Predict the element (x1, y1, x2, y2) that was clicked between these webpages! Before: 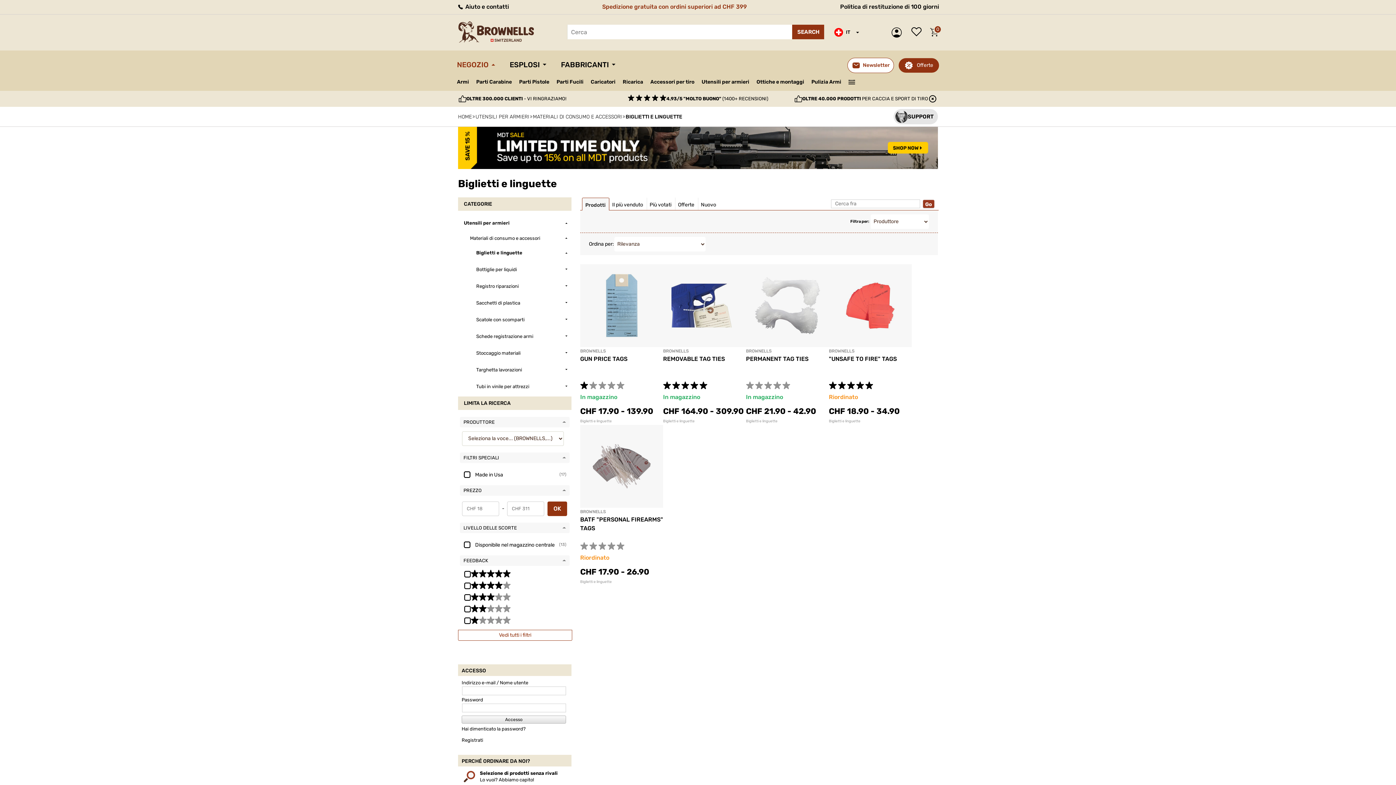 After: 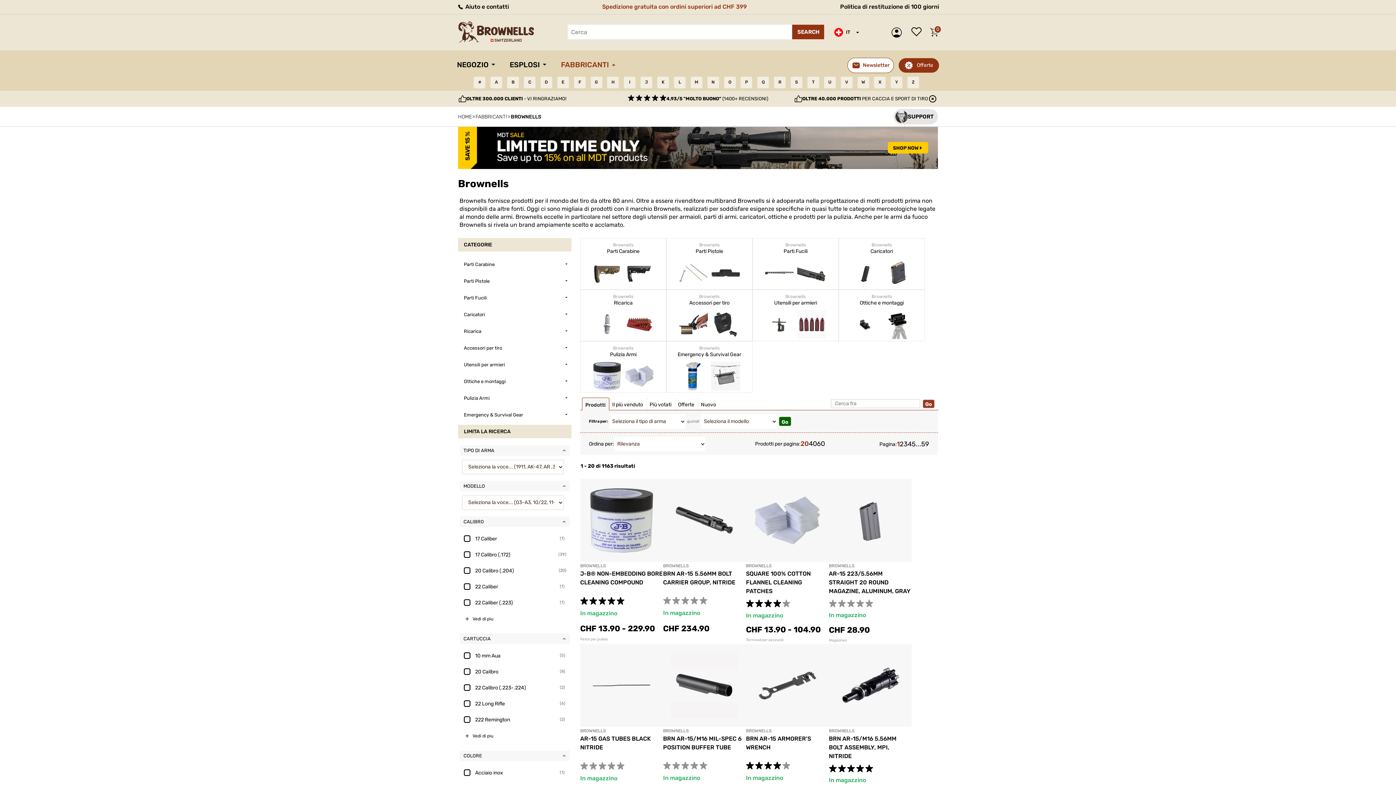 Action: label: BROWNELLS bbox: (580, 509, 606, 514)